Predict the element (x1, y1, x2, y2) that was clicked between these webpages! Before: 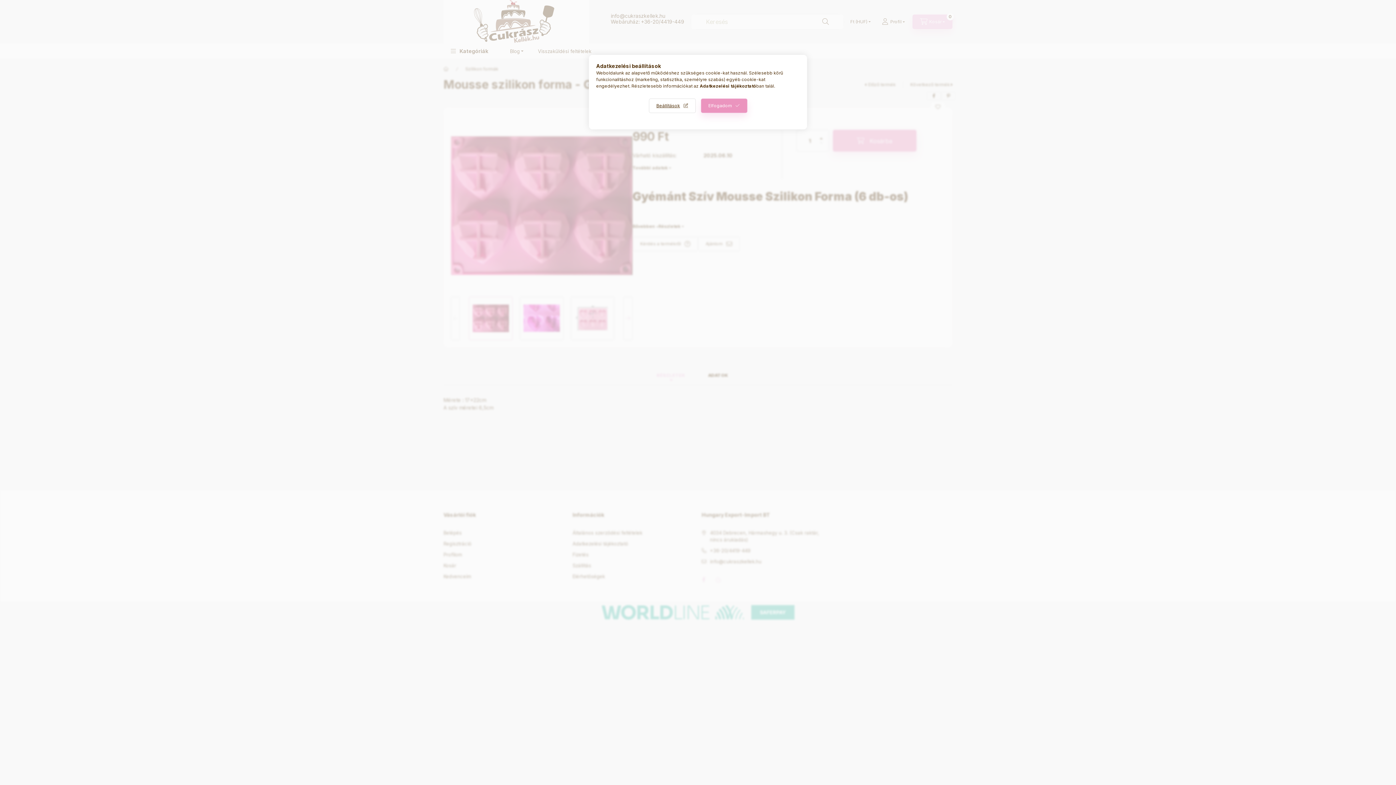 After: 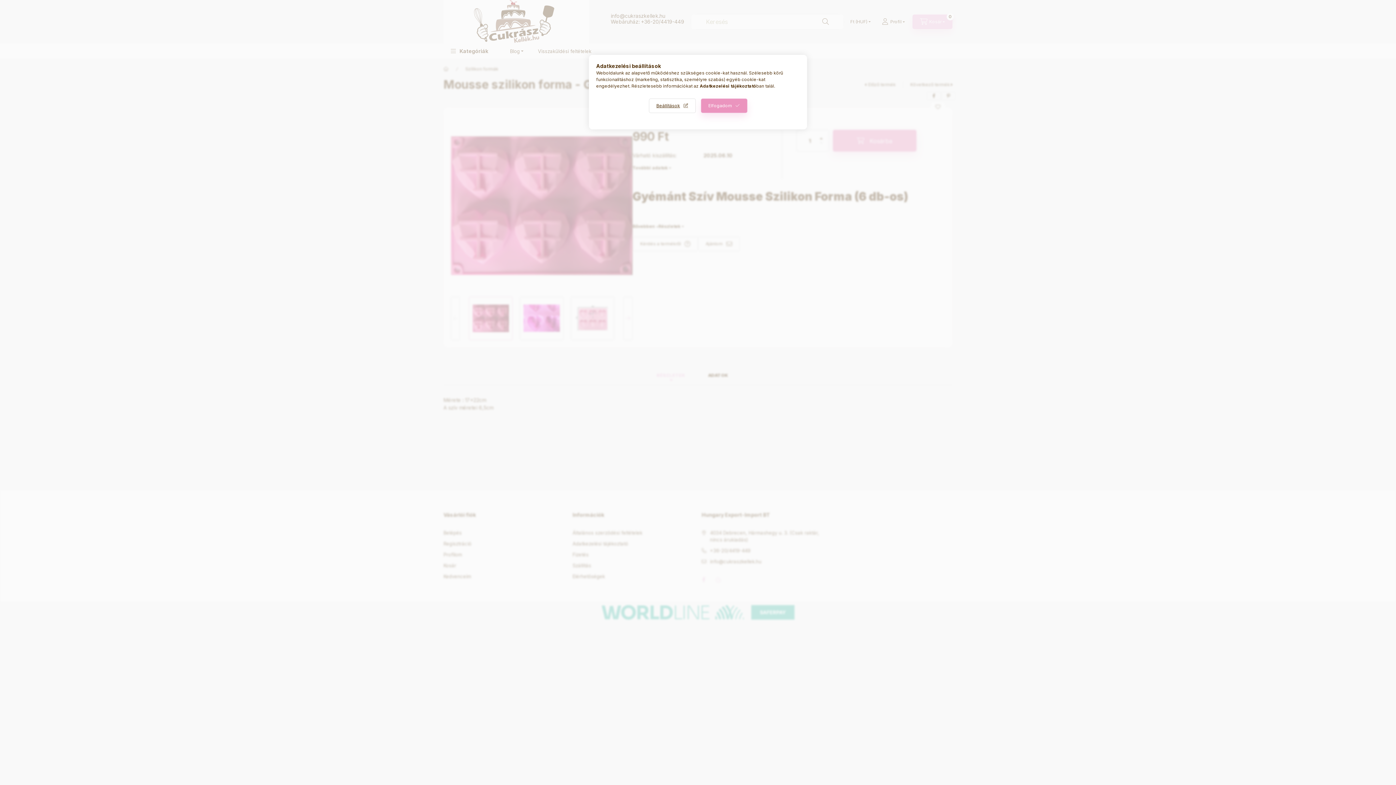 Action: label: Adatkezelési tájékoztató bbox: (700, 83, 756, 88)